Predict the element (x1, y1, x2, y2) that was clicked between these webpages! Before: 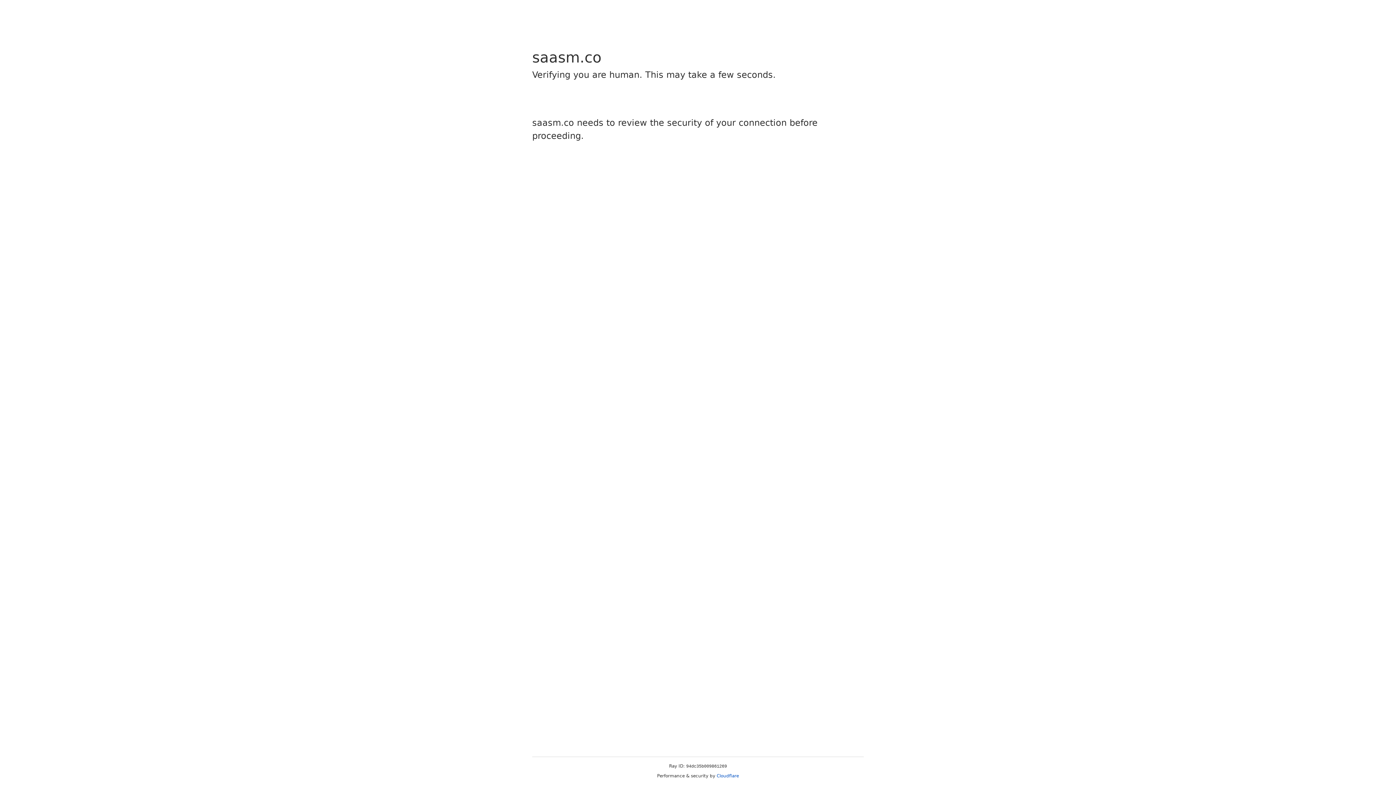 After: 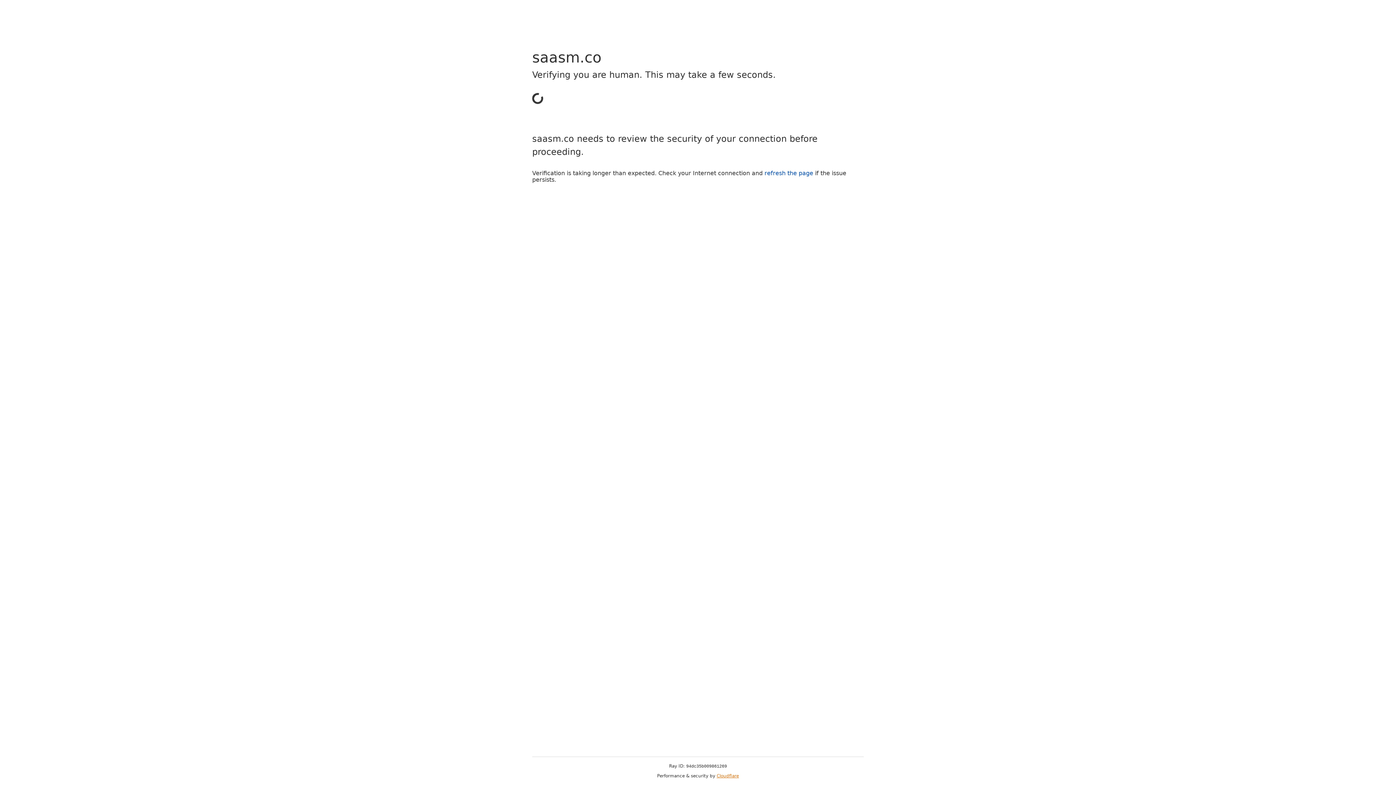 Action: bbox: (716, 773, 739, 778) label: Cloudflare